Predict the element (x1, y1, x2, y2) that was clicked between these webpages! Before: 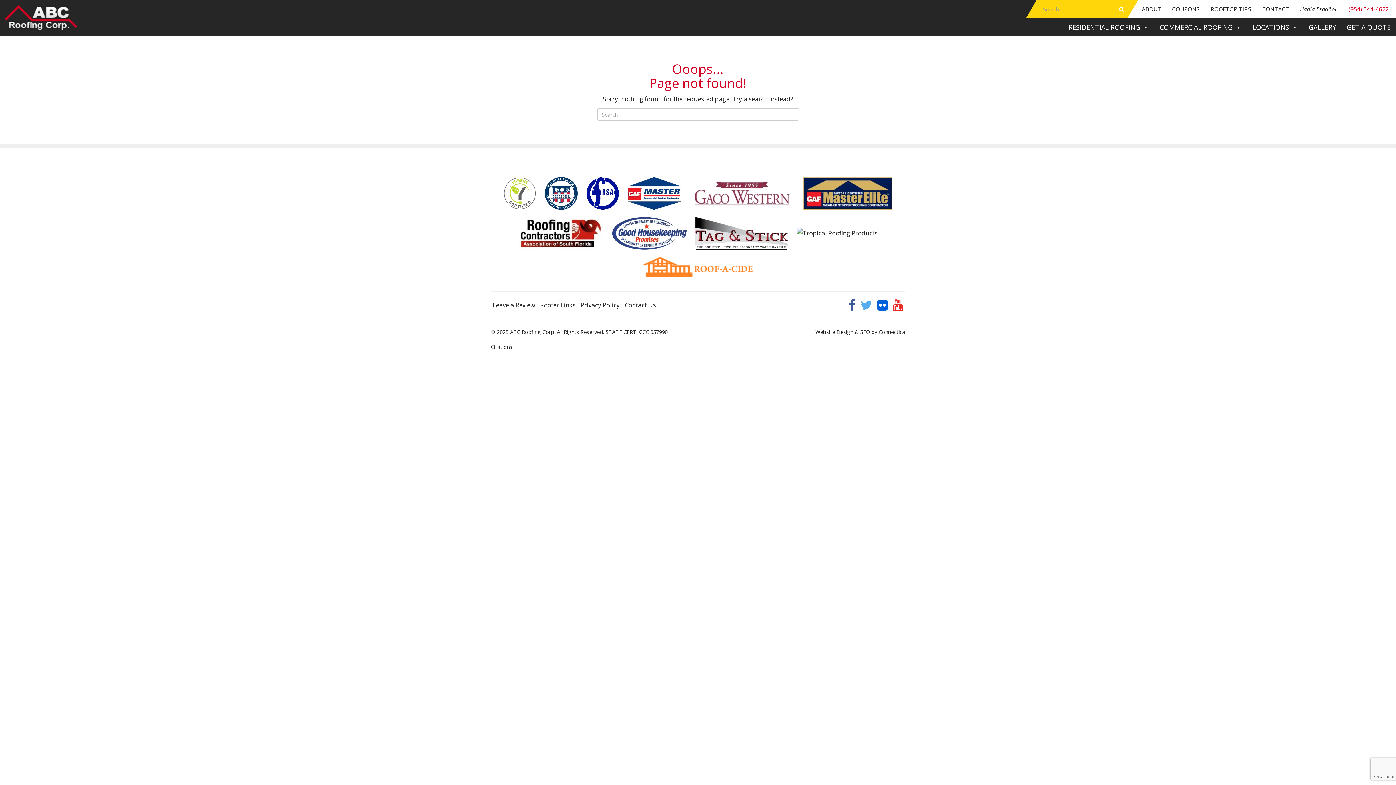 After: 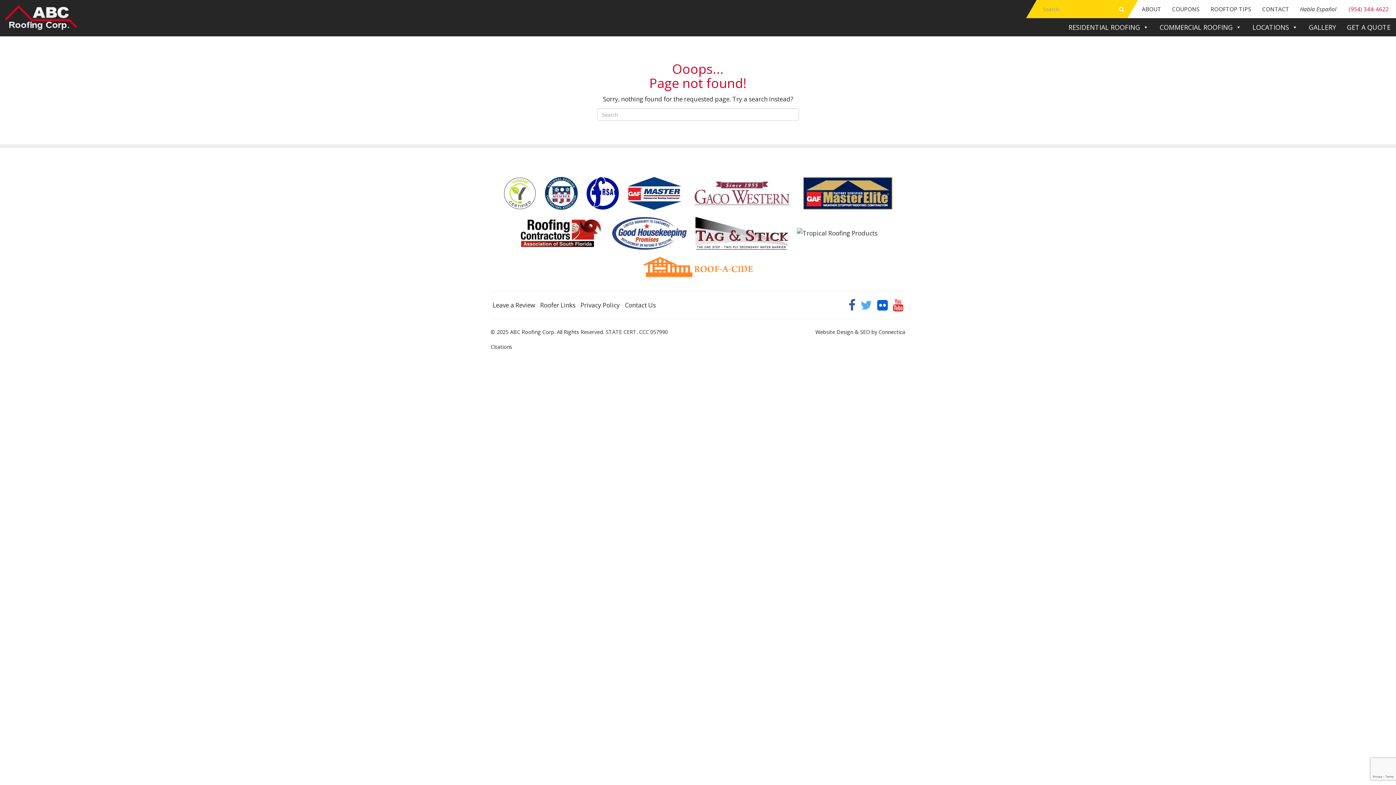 Action: bbox: (858, 300, 874, 308)